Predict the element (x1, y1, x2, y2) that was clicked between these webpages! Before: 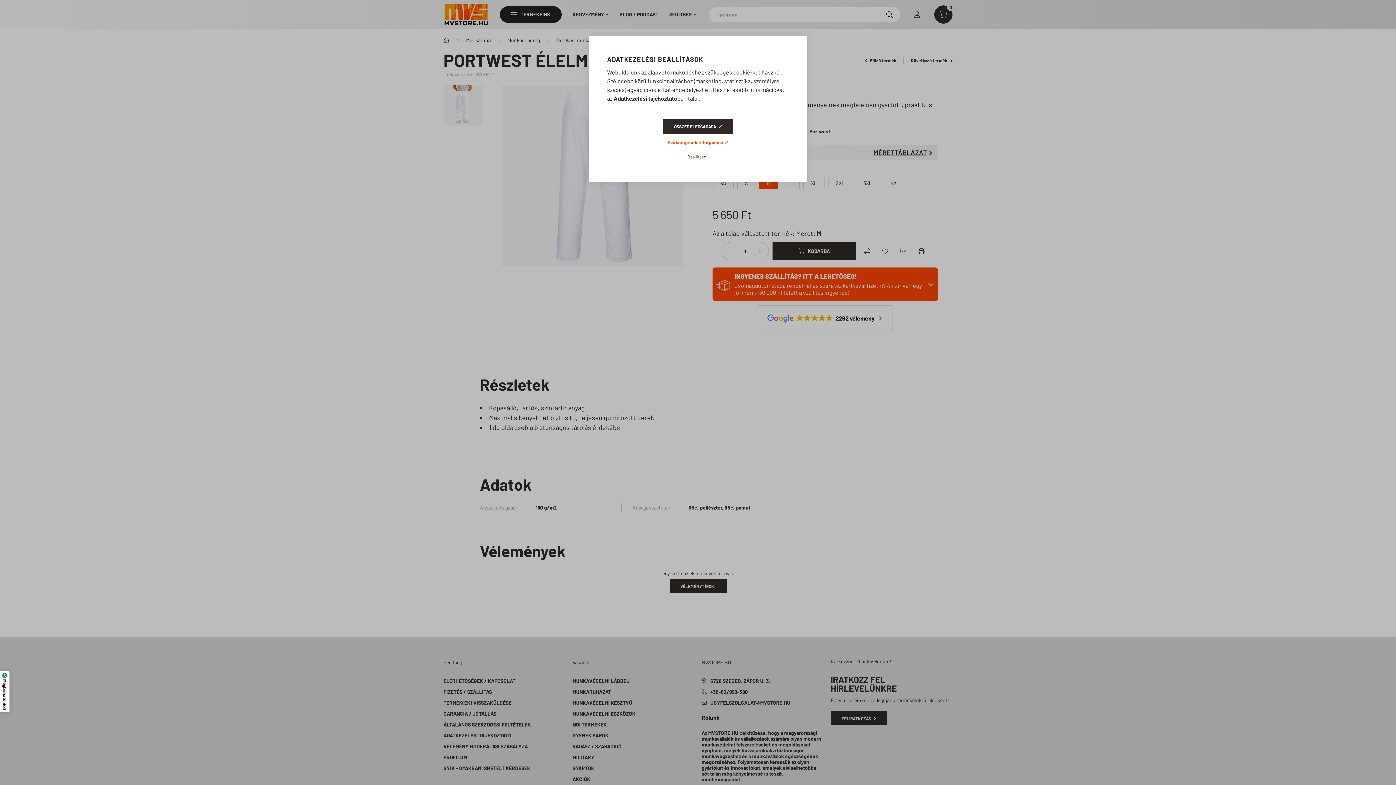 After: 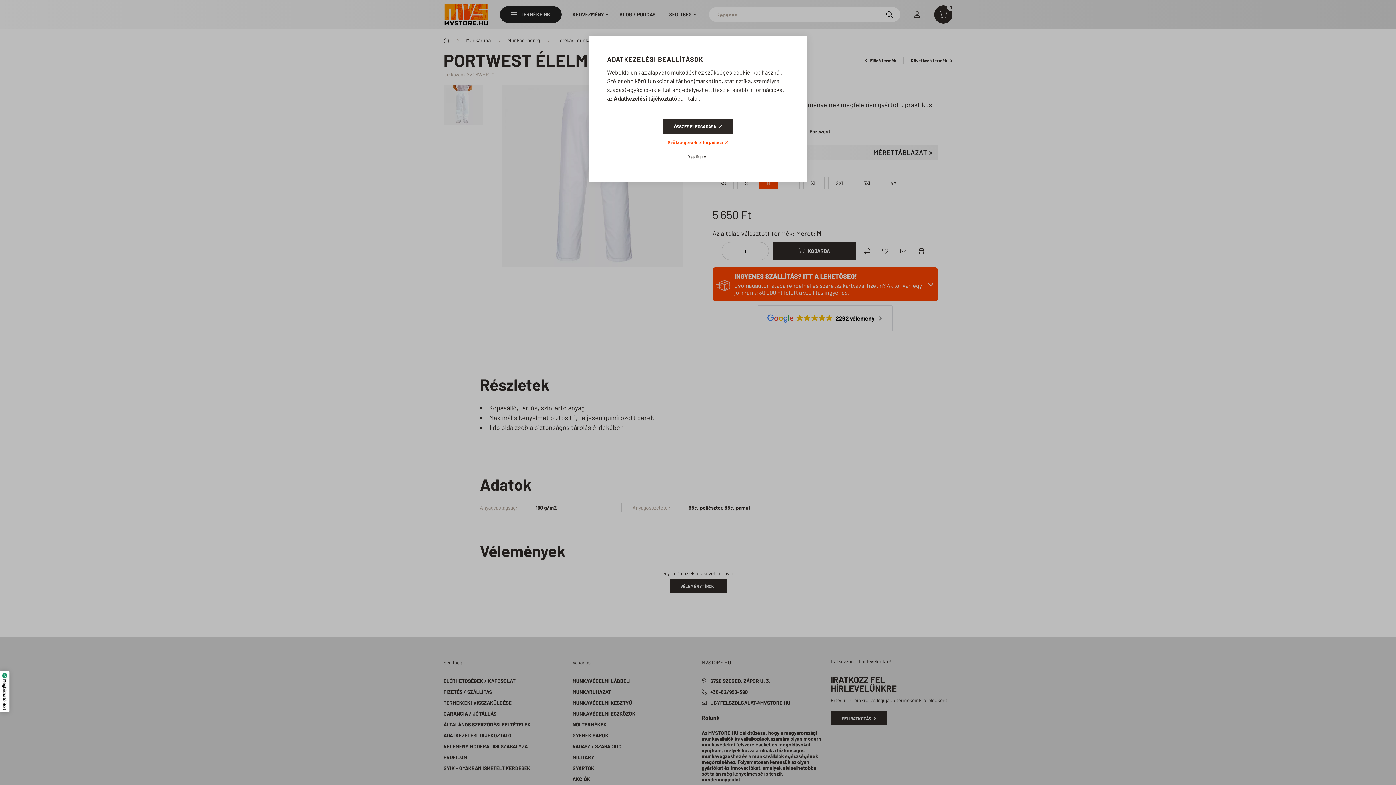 Action: bbox: (613, 94, 677, 101) label: Adatkezelési tájékoztató